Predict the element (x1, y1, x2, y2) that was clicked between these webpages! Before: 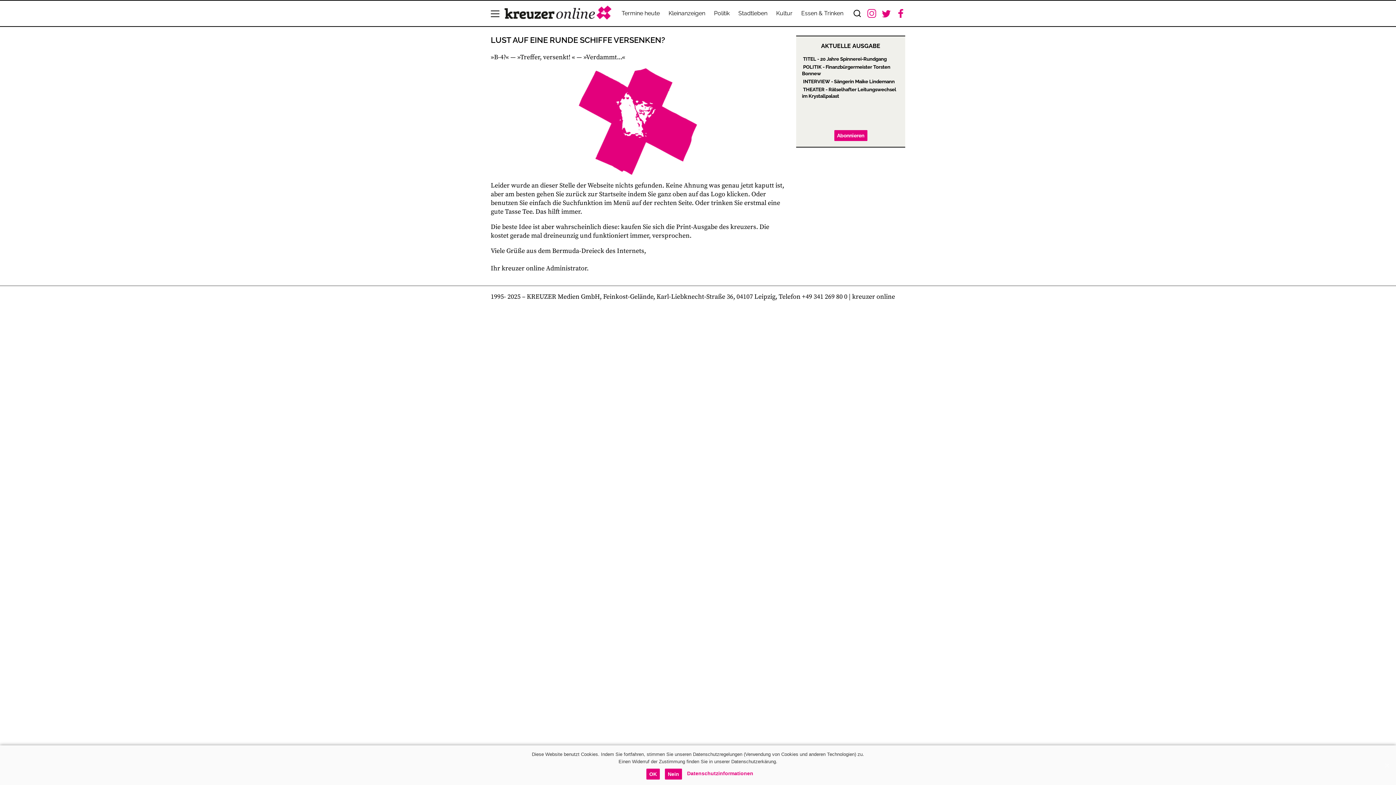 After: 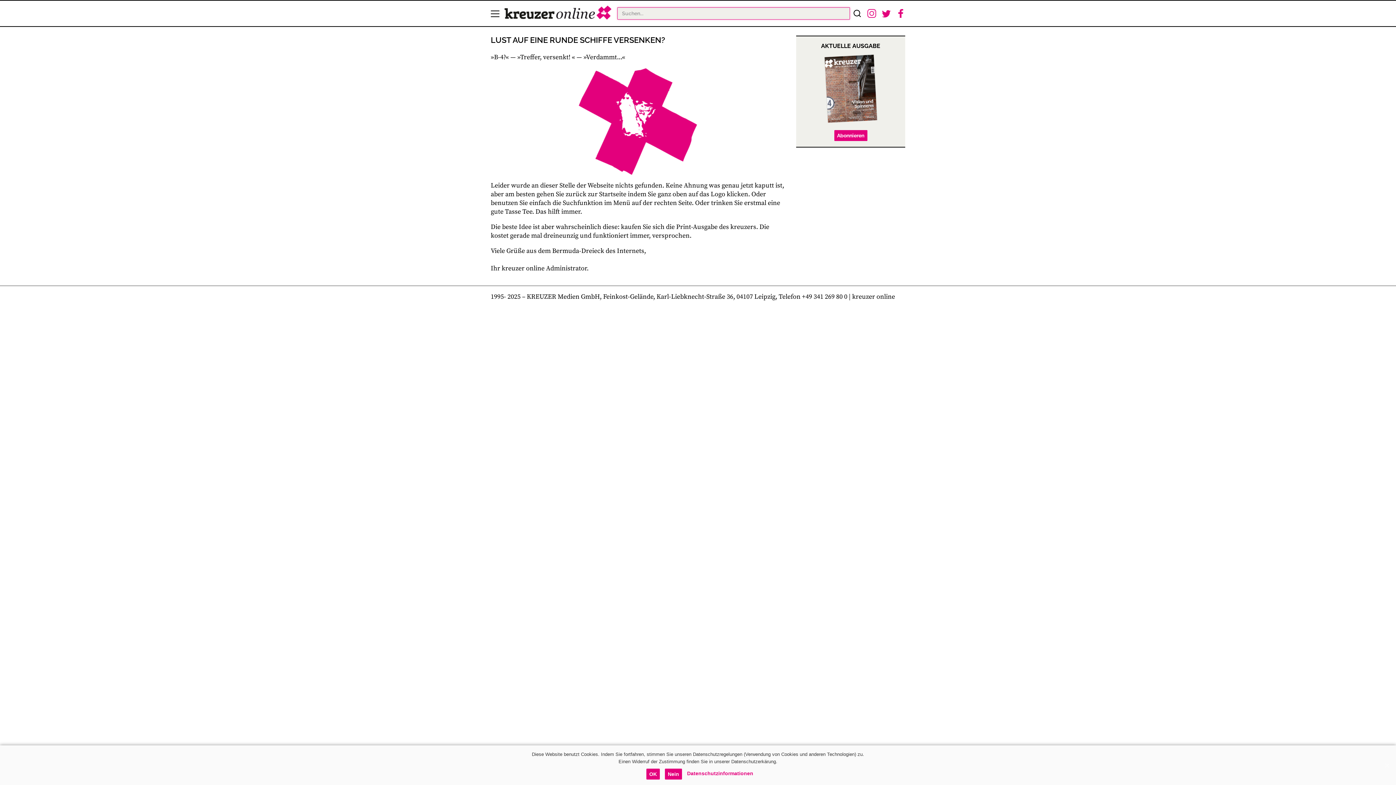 Action: bbox: (850, 6, 864, 20)